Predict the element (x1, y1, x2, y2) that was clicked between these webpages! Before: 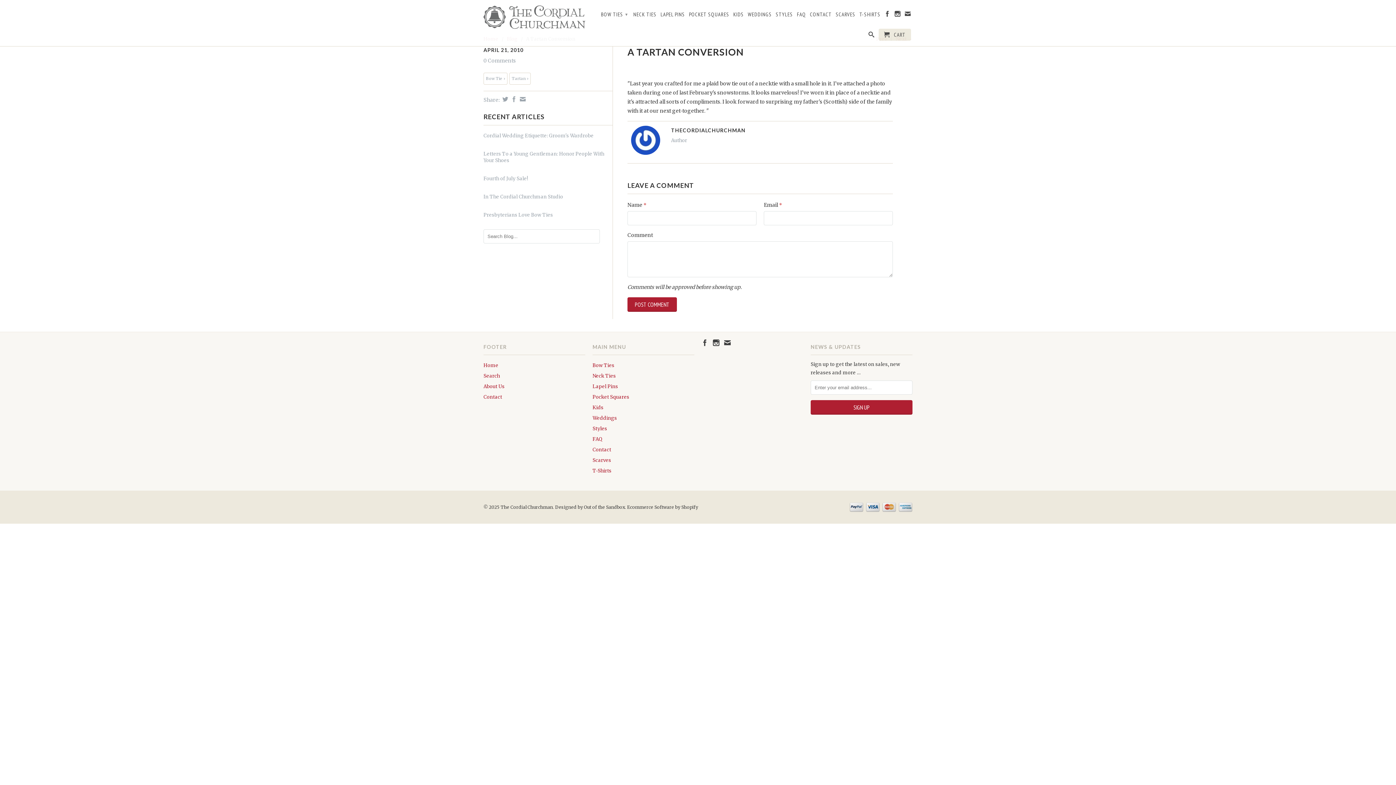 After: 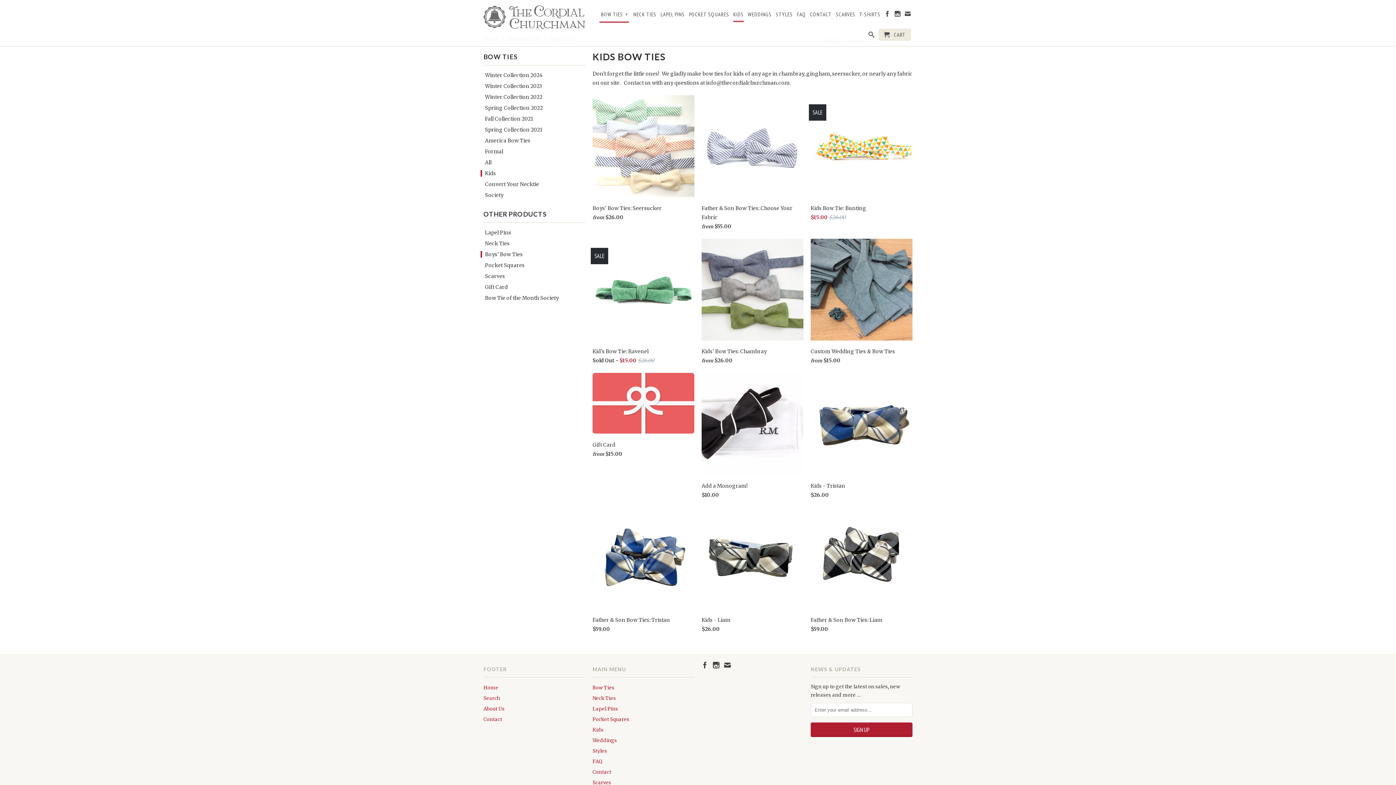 Action: bbox: (733, 11, 744, 20) label: KIDS